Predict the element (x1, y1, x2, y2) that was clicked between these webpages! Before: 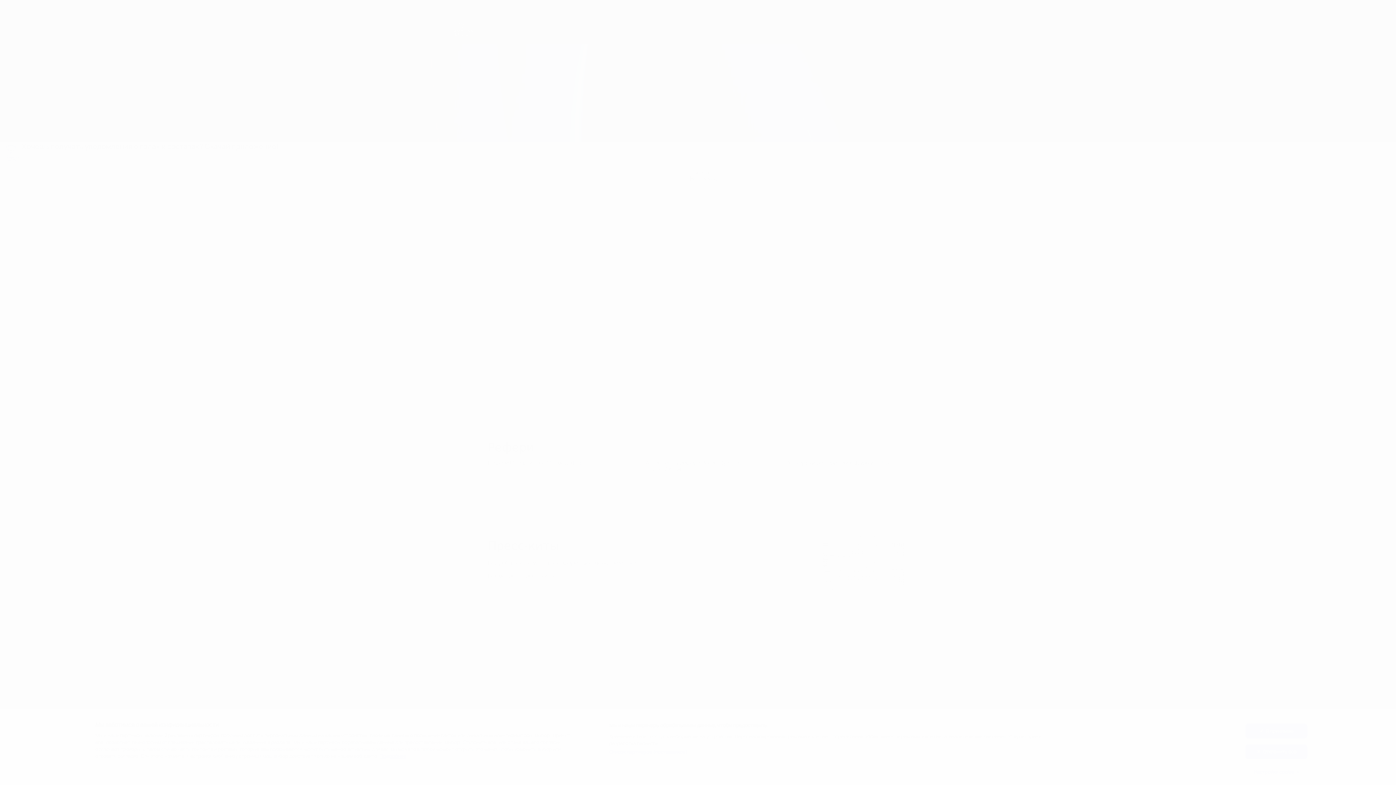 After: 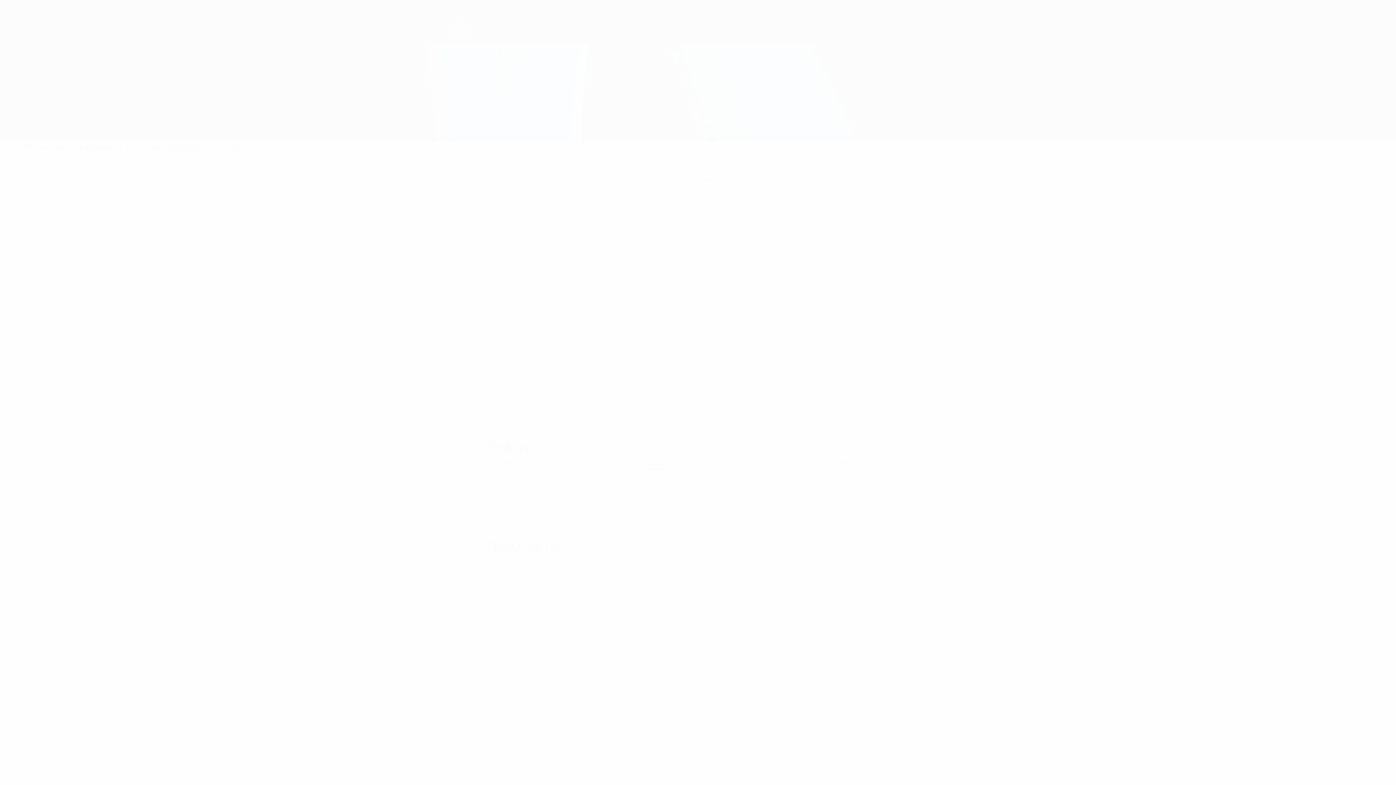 Action: bbox: (1245, 724, 1307, 738) label: Я принимаю